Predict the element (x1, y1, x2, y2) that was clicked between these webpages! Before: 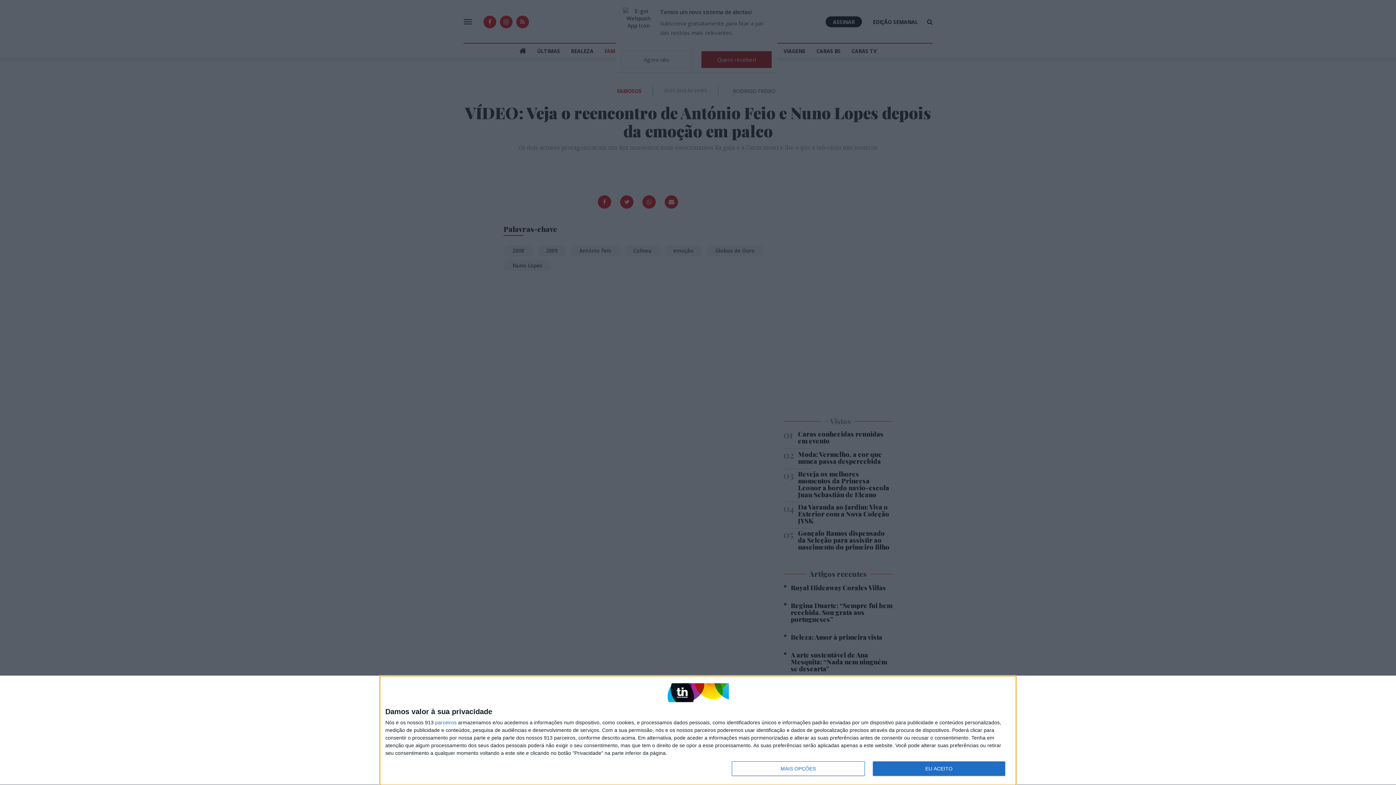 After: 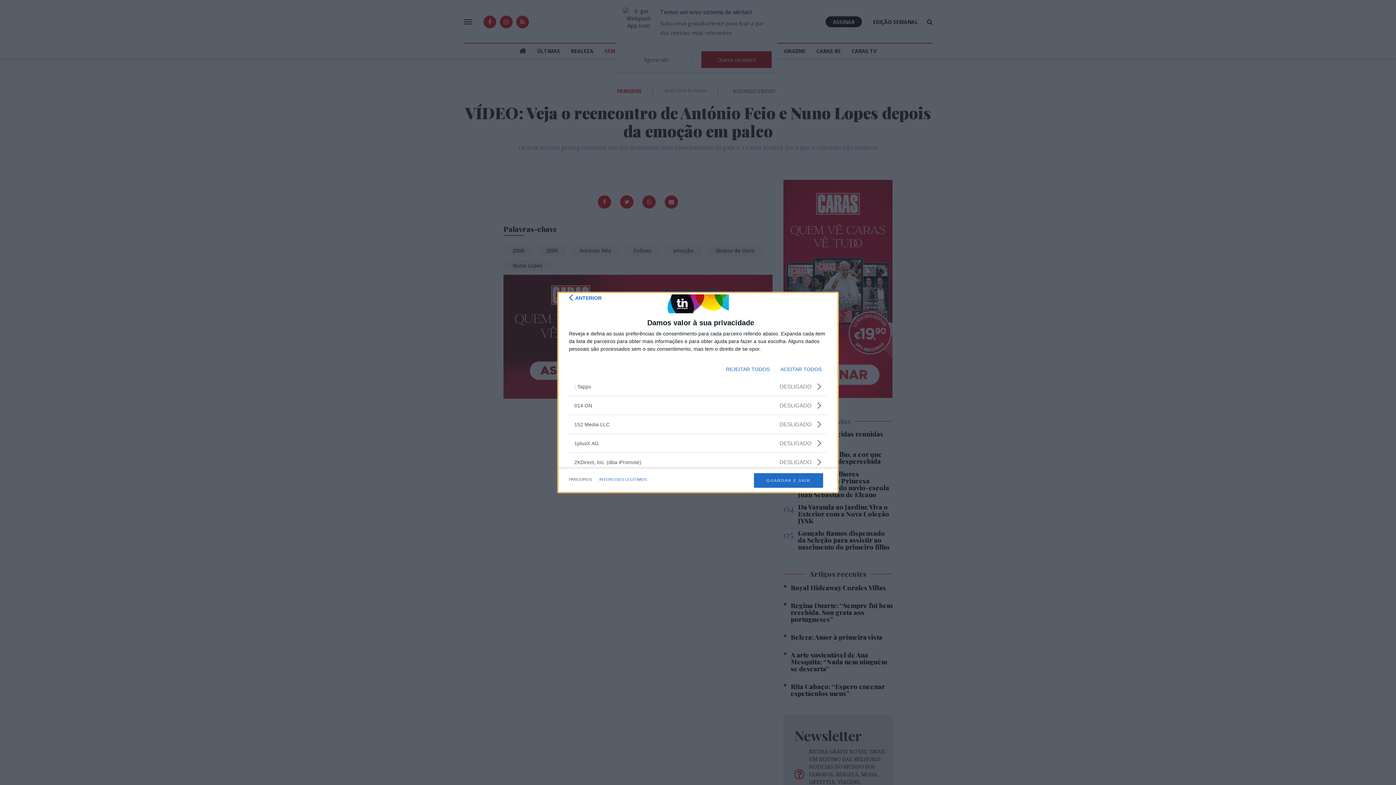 Action: bbox: (435, 720, 456, 725) label: parceiros